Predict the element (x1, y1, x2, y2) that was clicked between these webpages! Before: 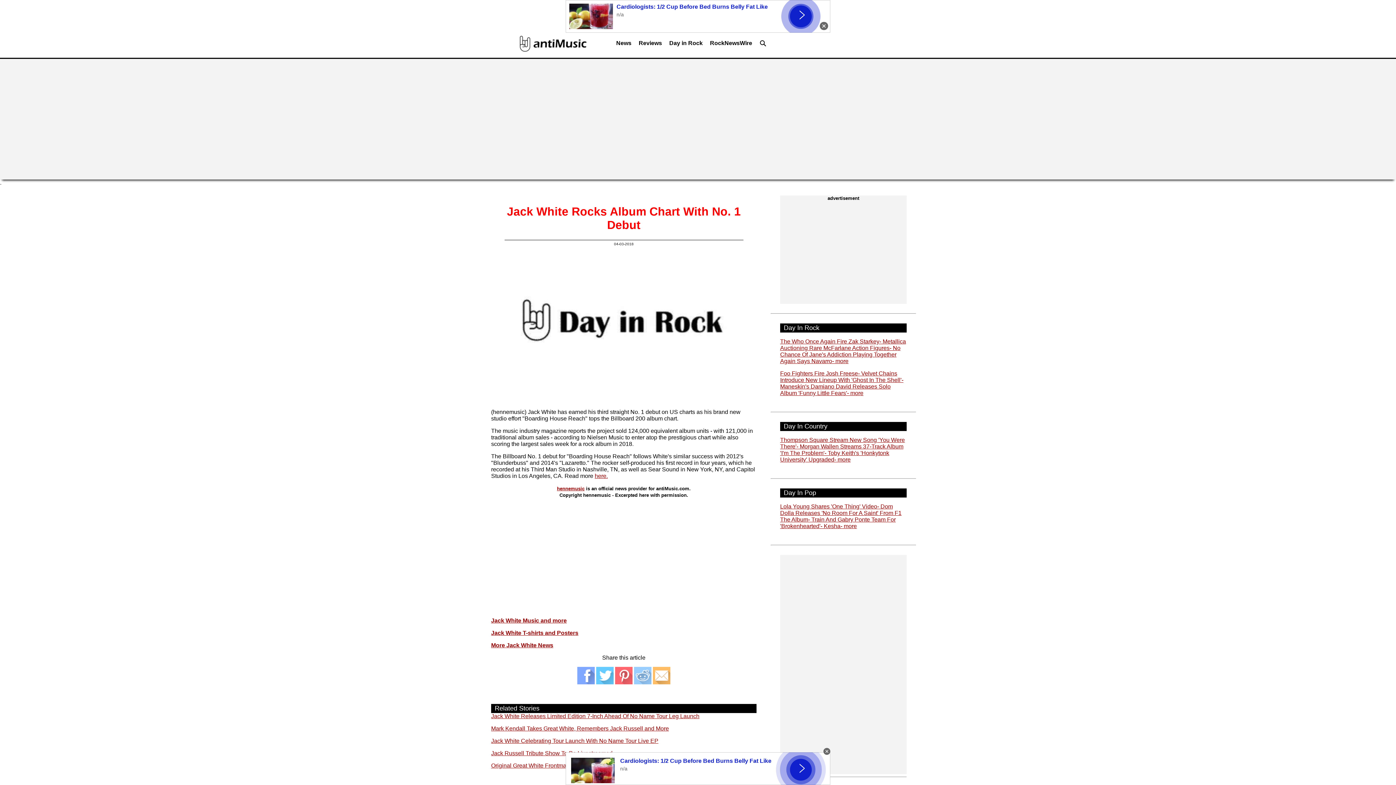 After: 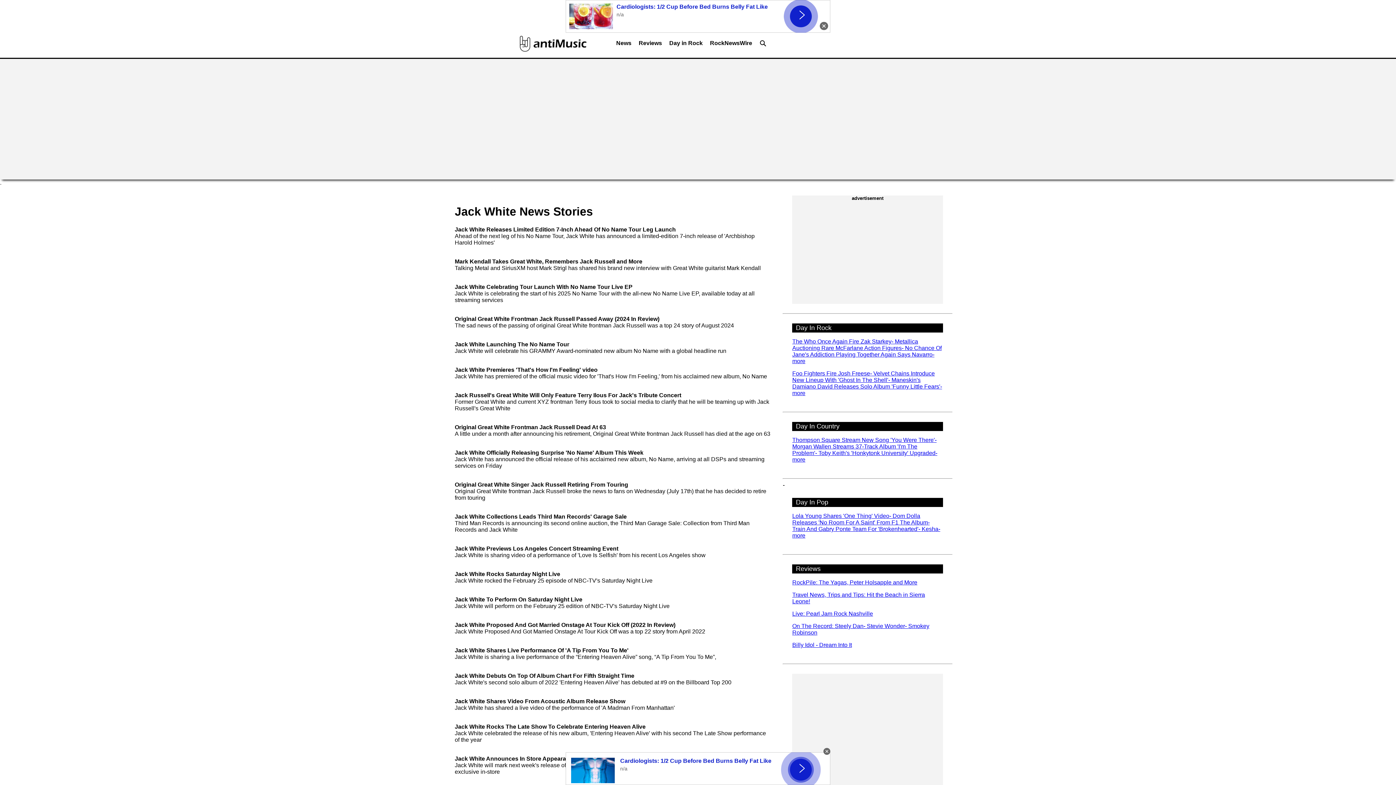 Action: bbox: (491, 642, 553, 648) label: More Jack White News